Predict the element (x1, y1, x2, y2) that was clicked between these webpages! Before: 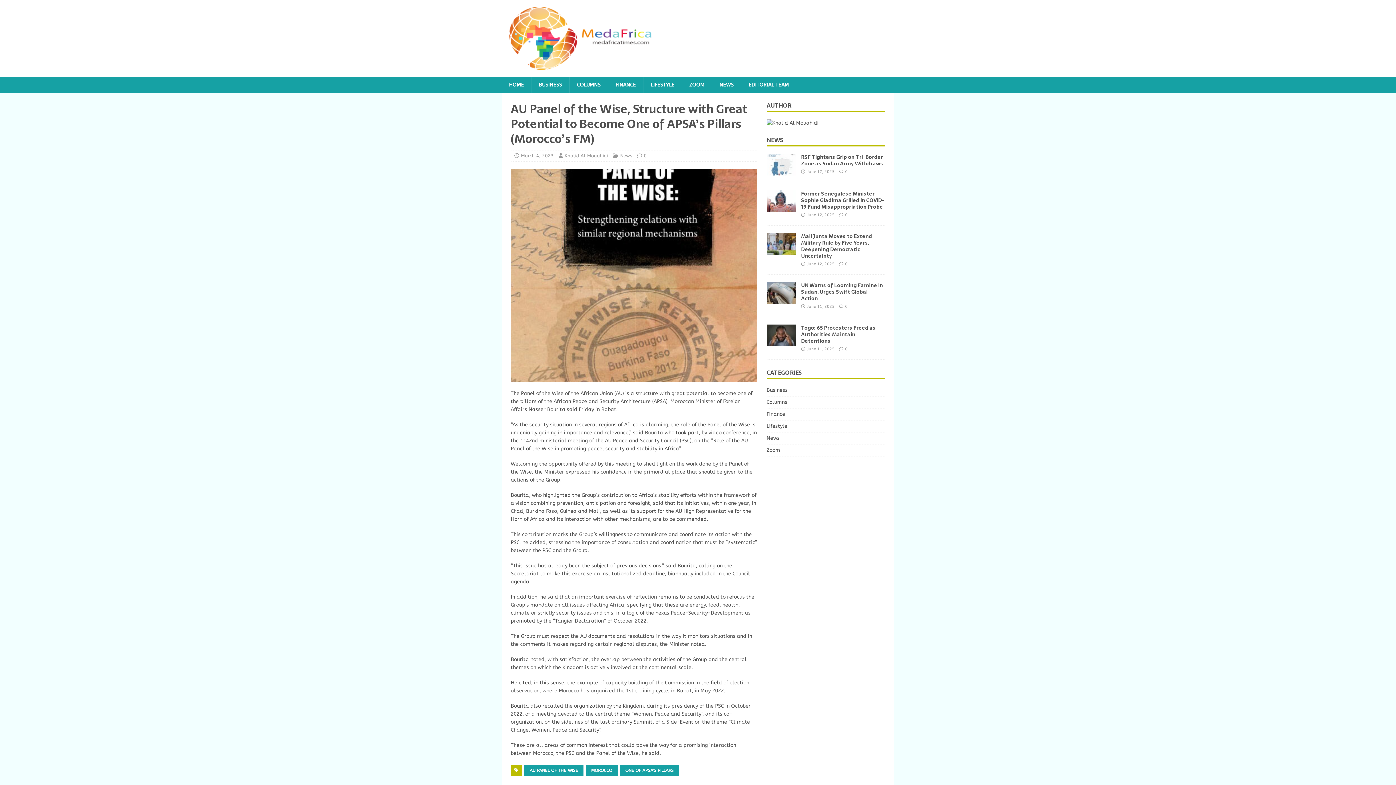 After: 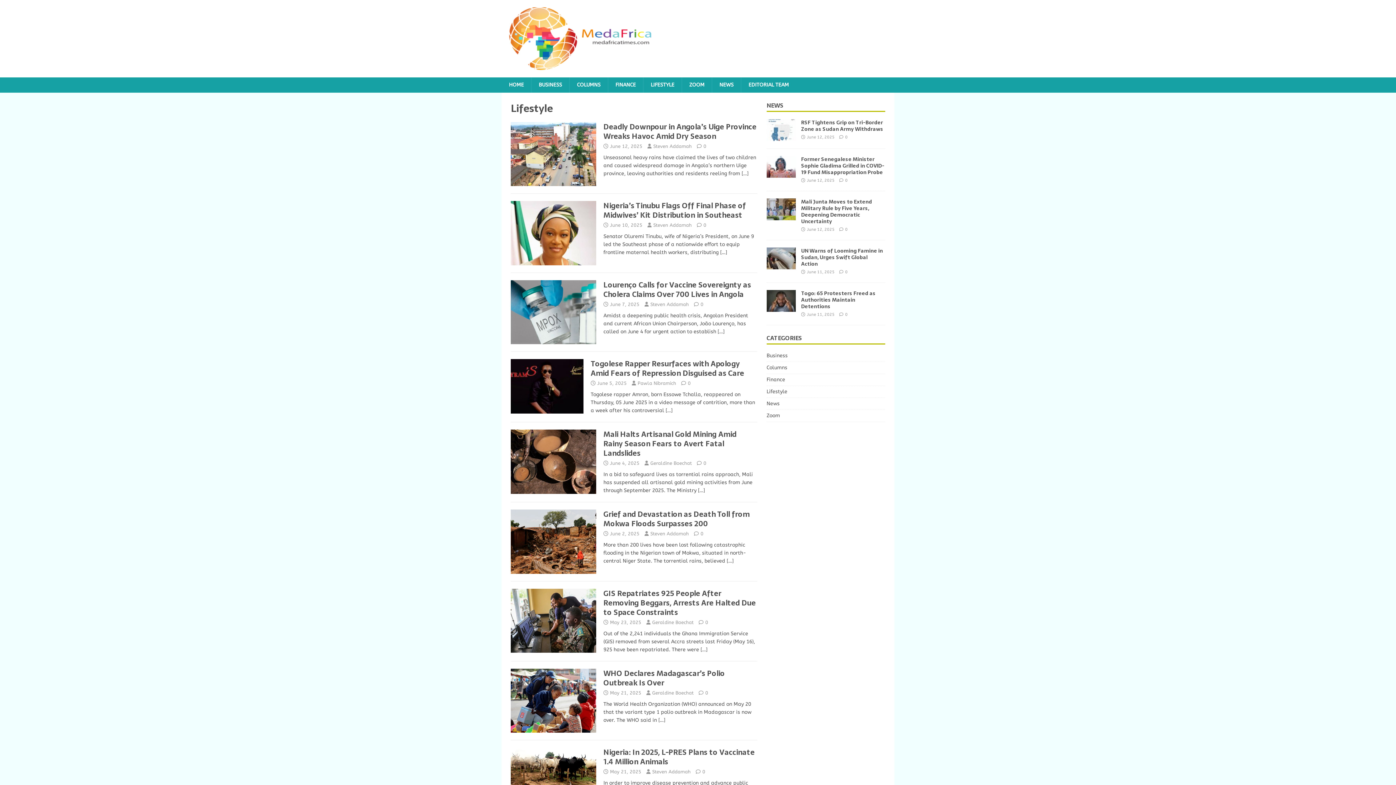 Action: bbox: (643, 77, 681, 92) label: LIFESTYLE